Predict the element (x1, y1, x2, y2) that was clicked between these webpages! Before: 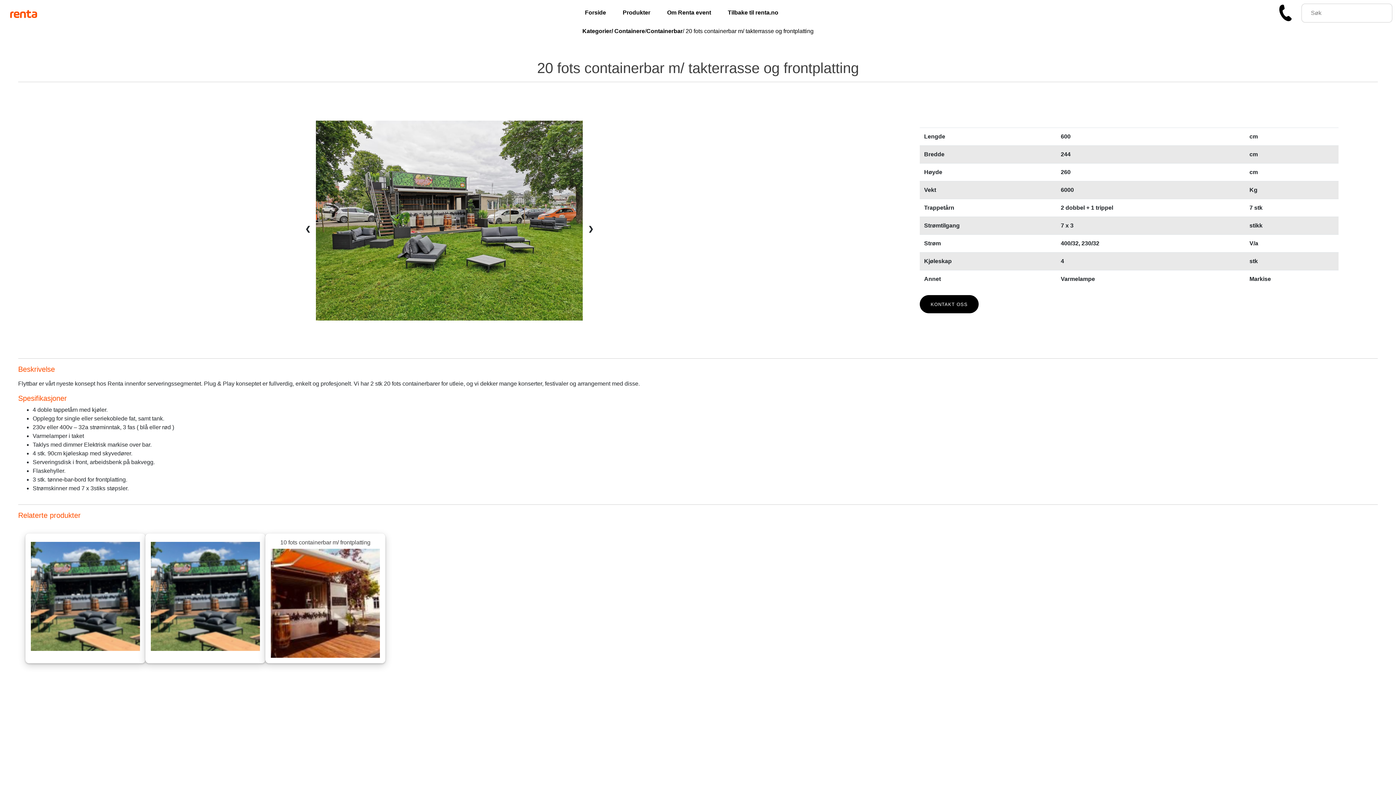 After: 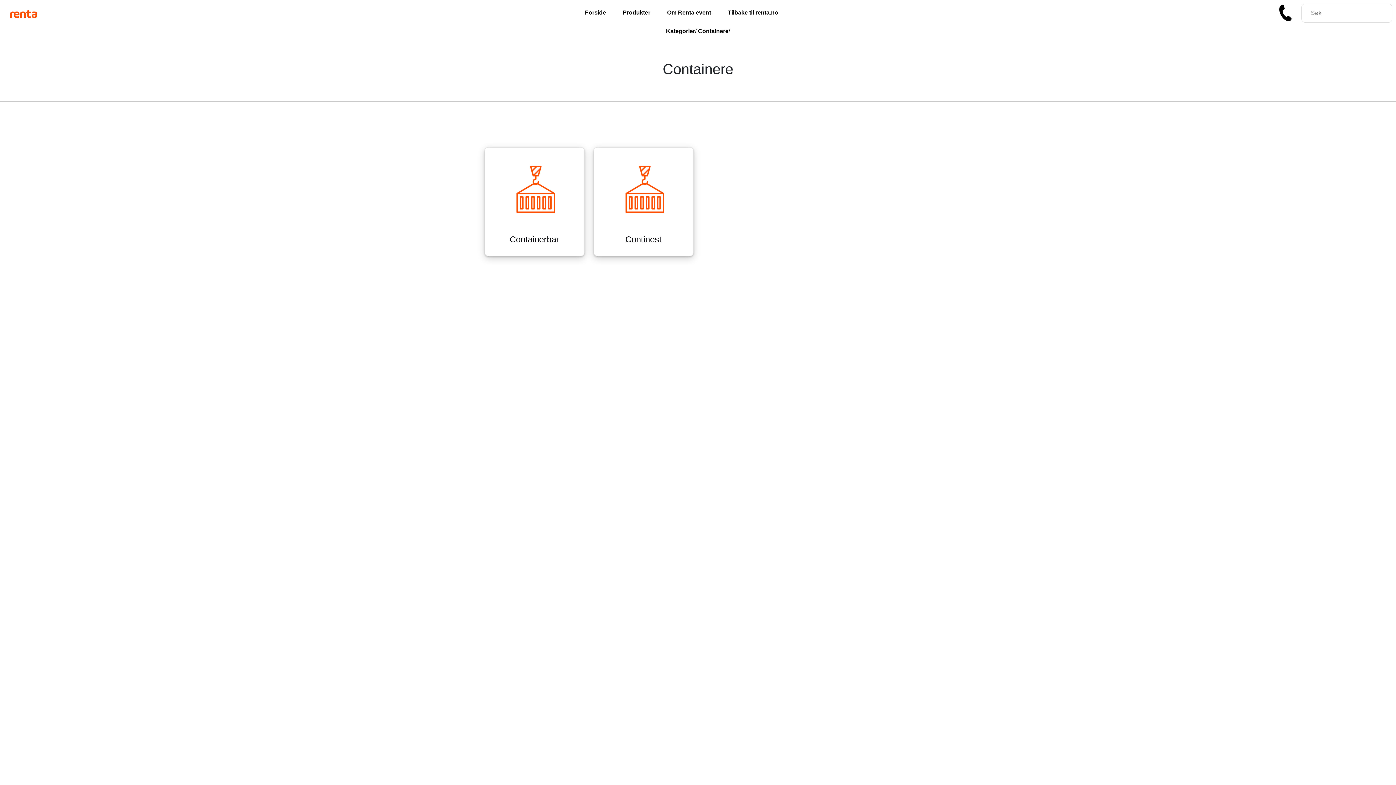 Action: bbox: (614, 28, 645, 34) label: Containere